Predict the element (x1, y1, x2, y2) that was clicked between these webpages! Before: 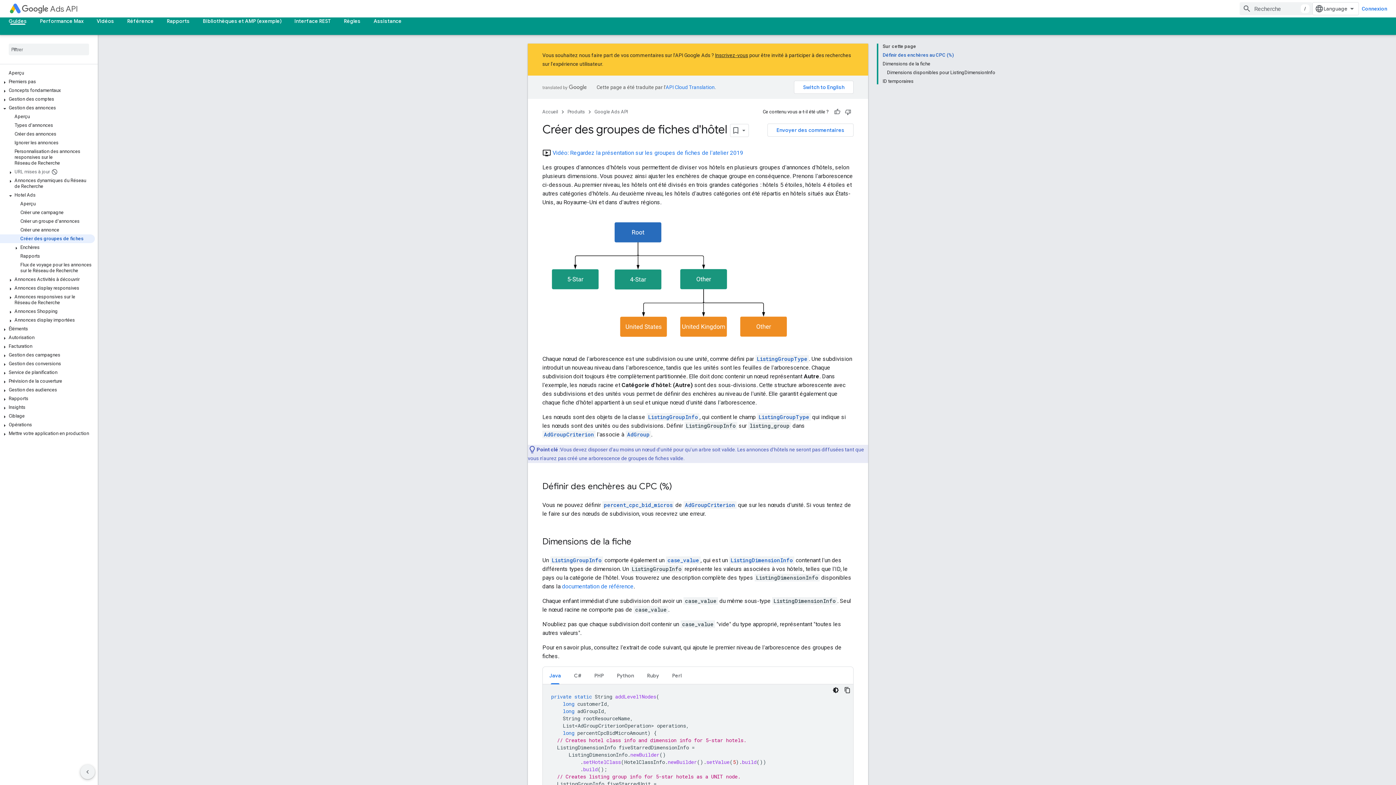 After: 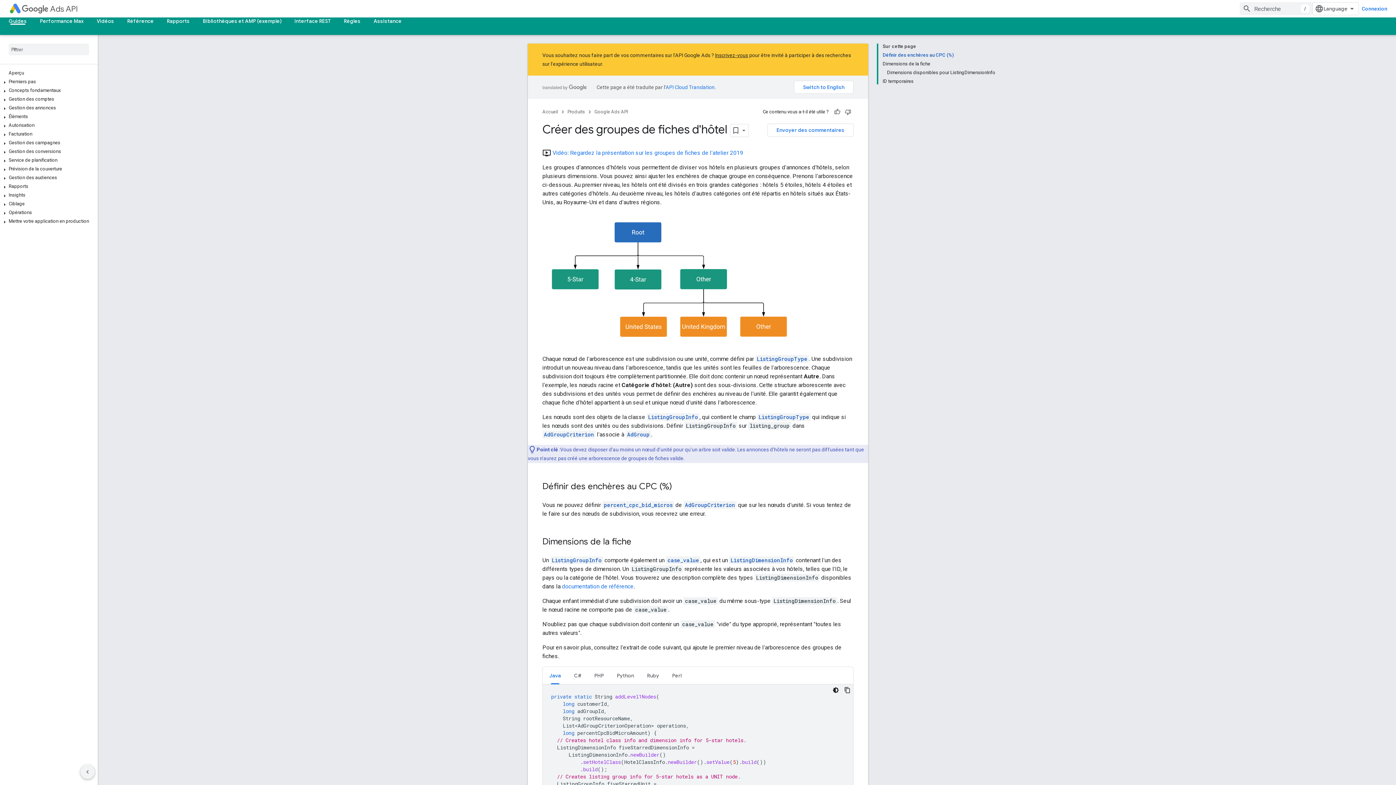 Action: bbox: (1, 104, 8, 113)